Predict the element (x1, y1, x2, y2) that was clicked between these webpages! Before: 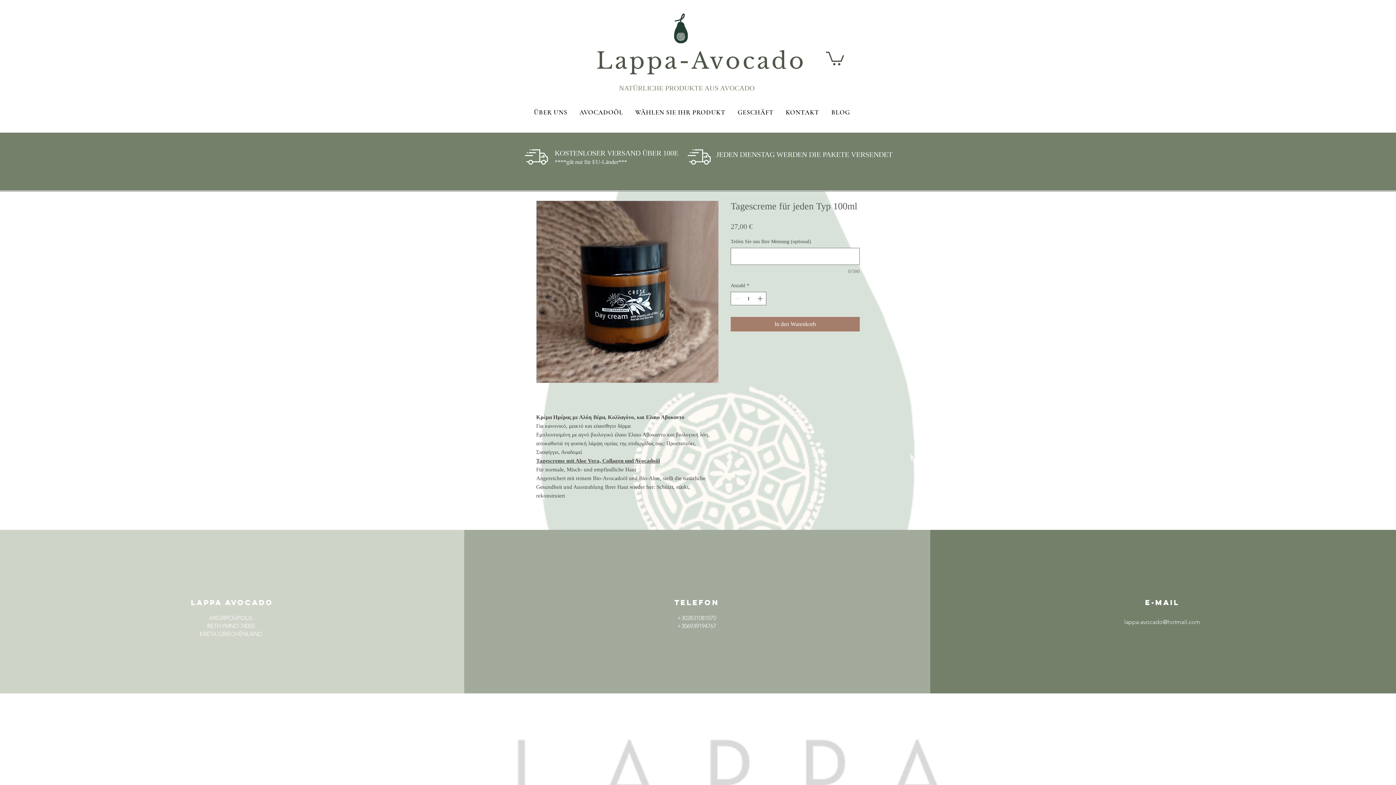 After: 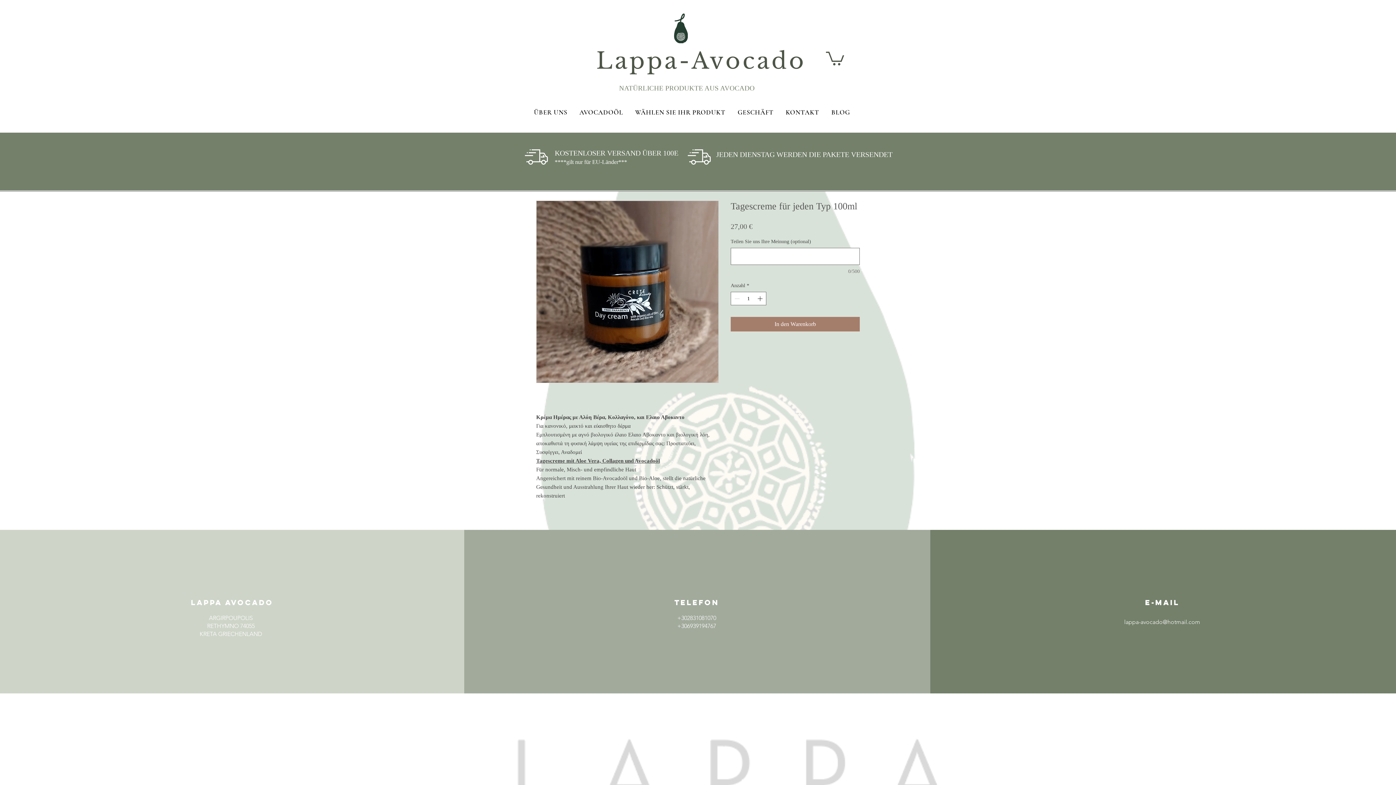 Action: bbox: (536, 200, 718, 383)